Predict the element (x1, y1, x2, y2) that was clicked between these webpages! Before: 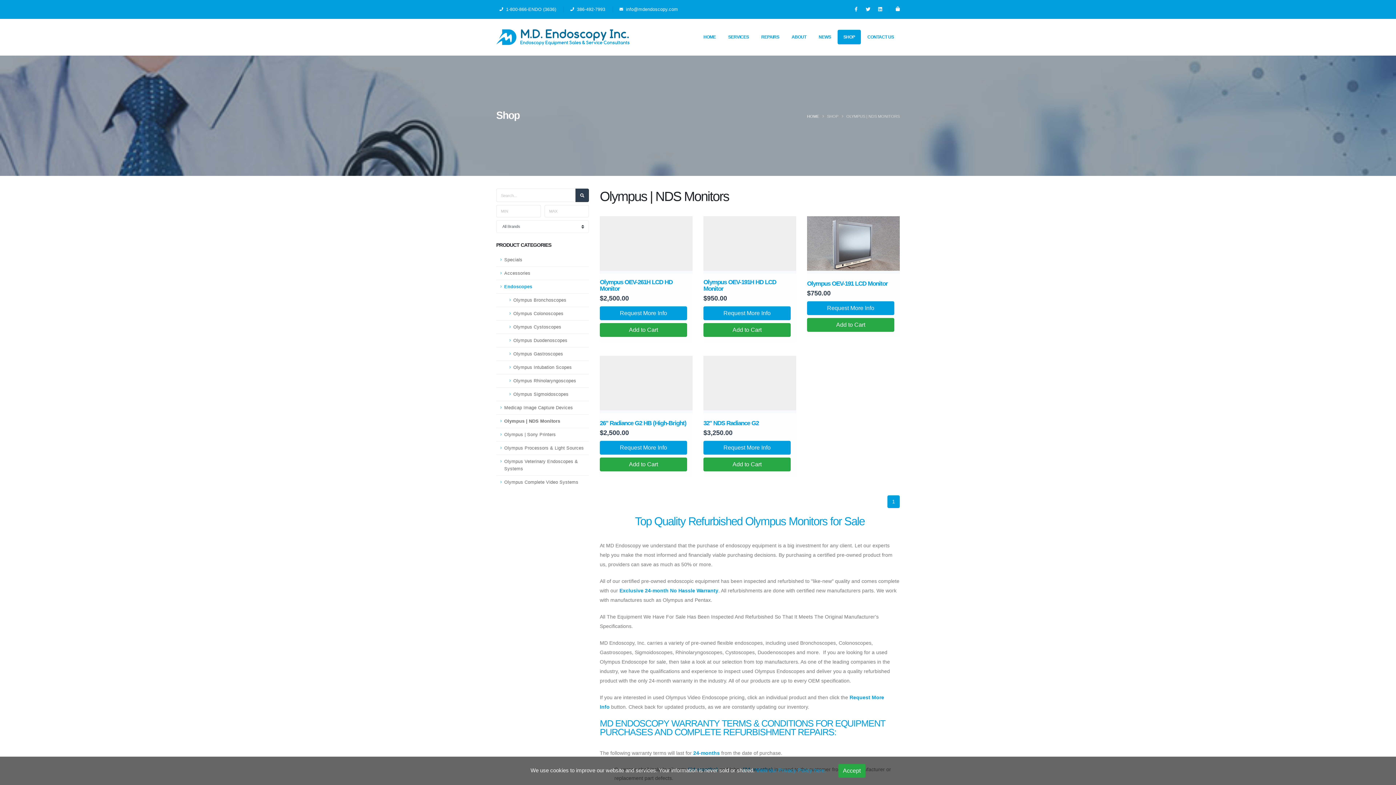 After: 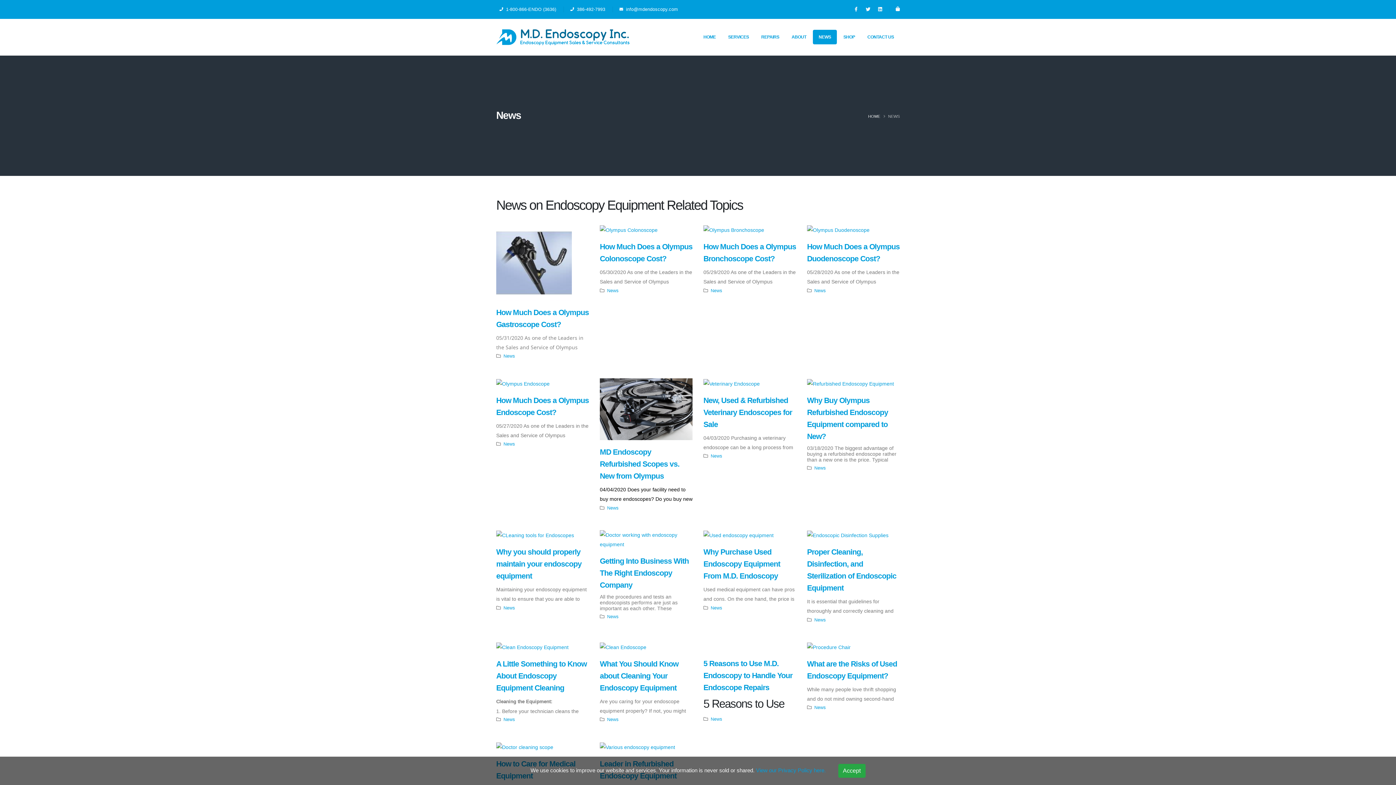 Action: label: NEWS bbox: (813, 29, 837, 44)